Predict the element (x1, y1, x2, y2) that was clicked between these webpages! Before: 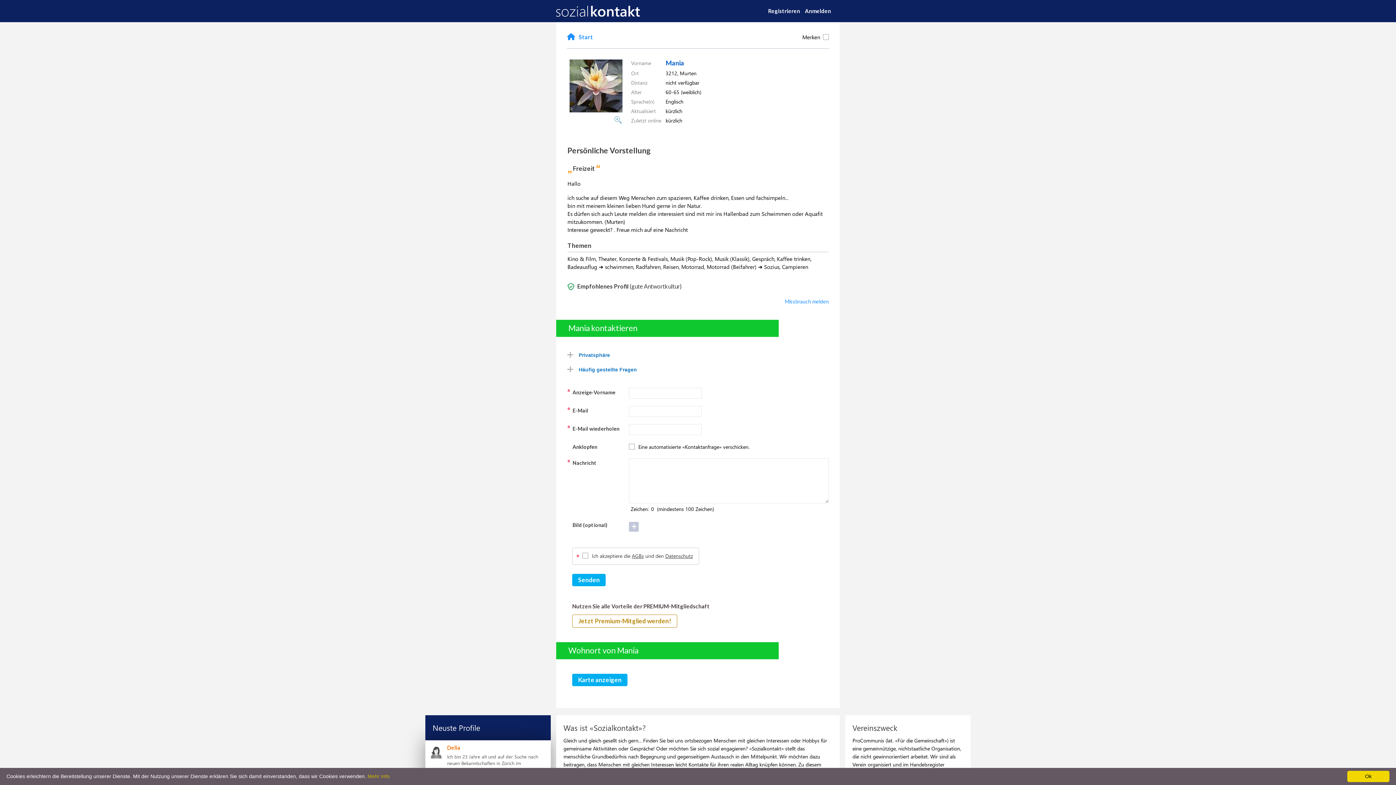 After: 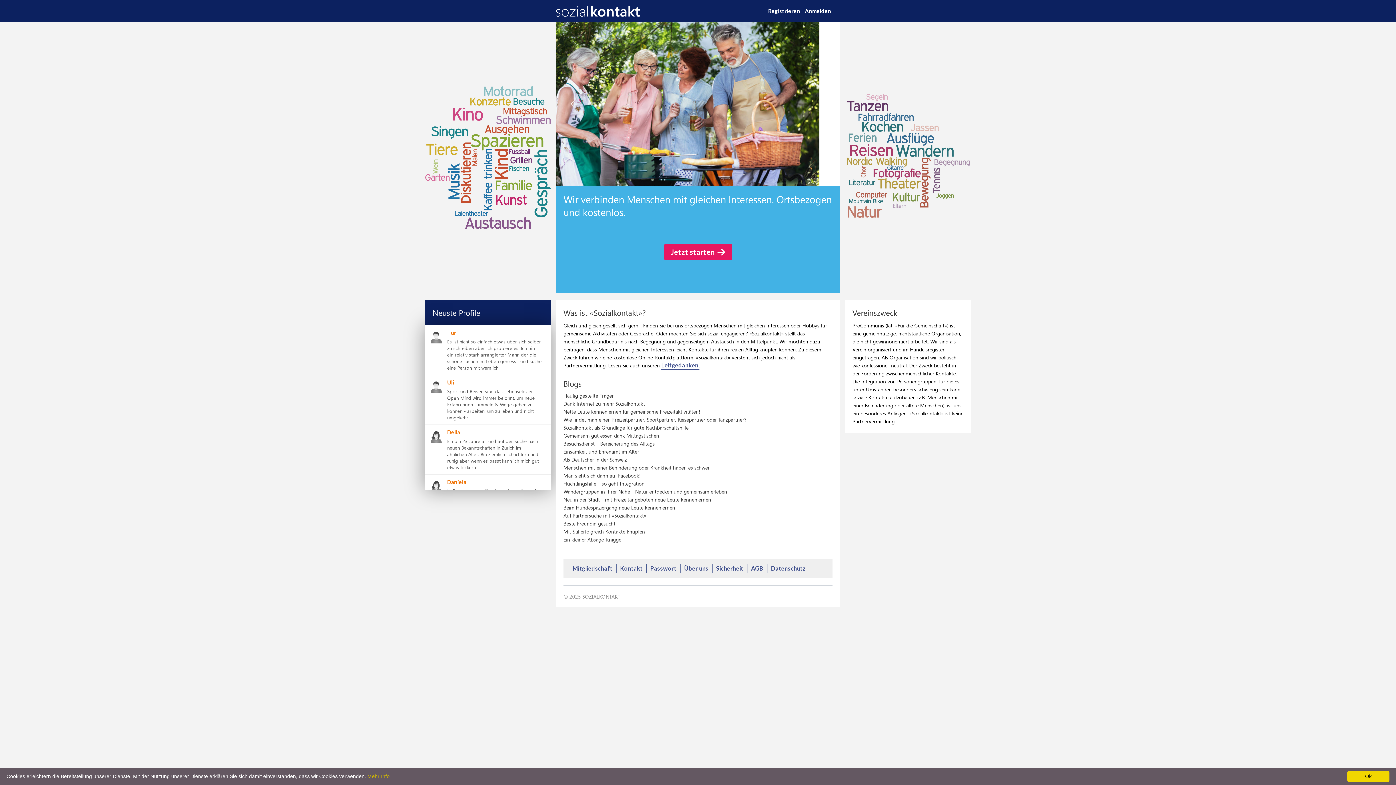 Action: bbox: (567, 34, 593, 40) label: Start